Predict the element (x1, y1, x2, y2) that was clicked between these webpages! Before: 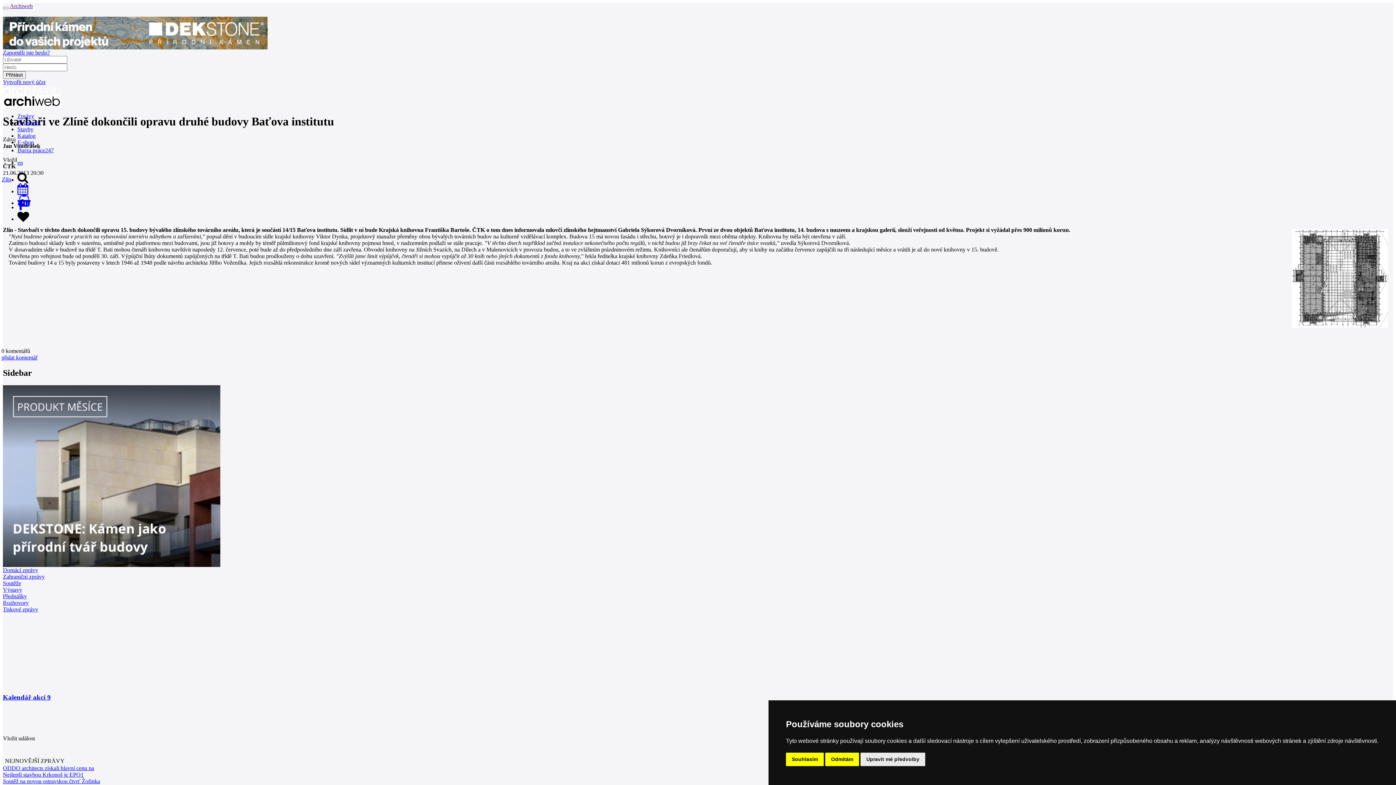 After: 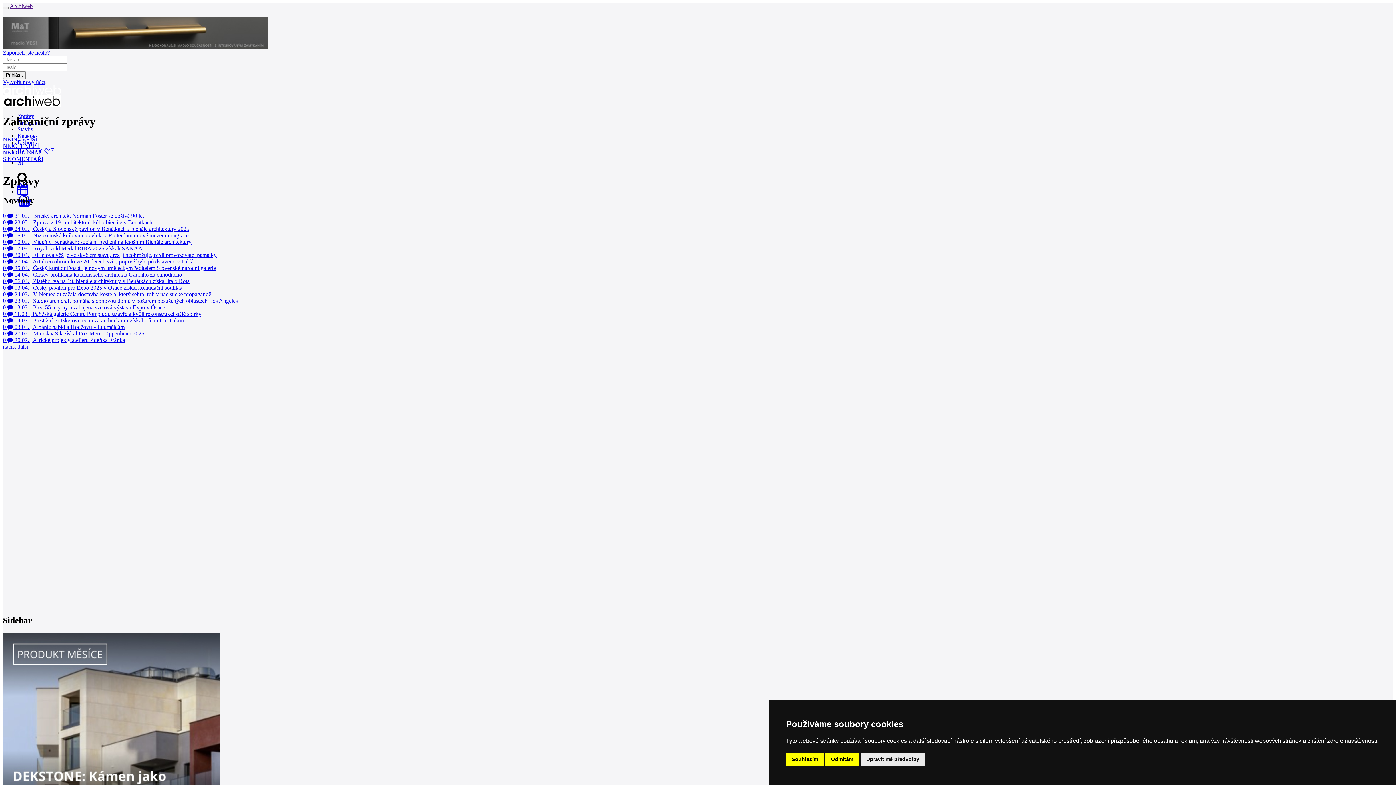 Action: label: Zahraniční zprávy bbox: (2, 573, 1393, 580)